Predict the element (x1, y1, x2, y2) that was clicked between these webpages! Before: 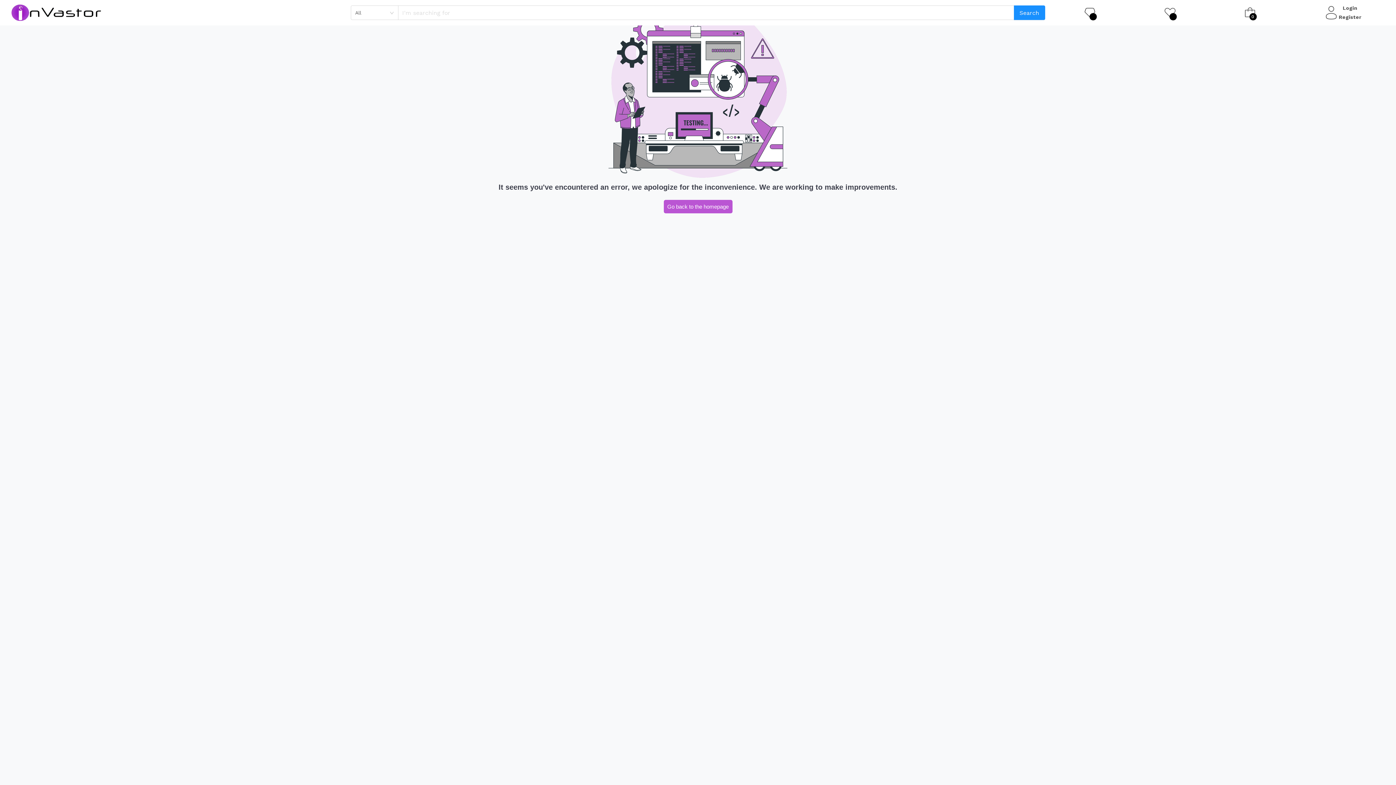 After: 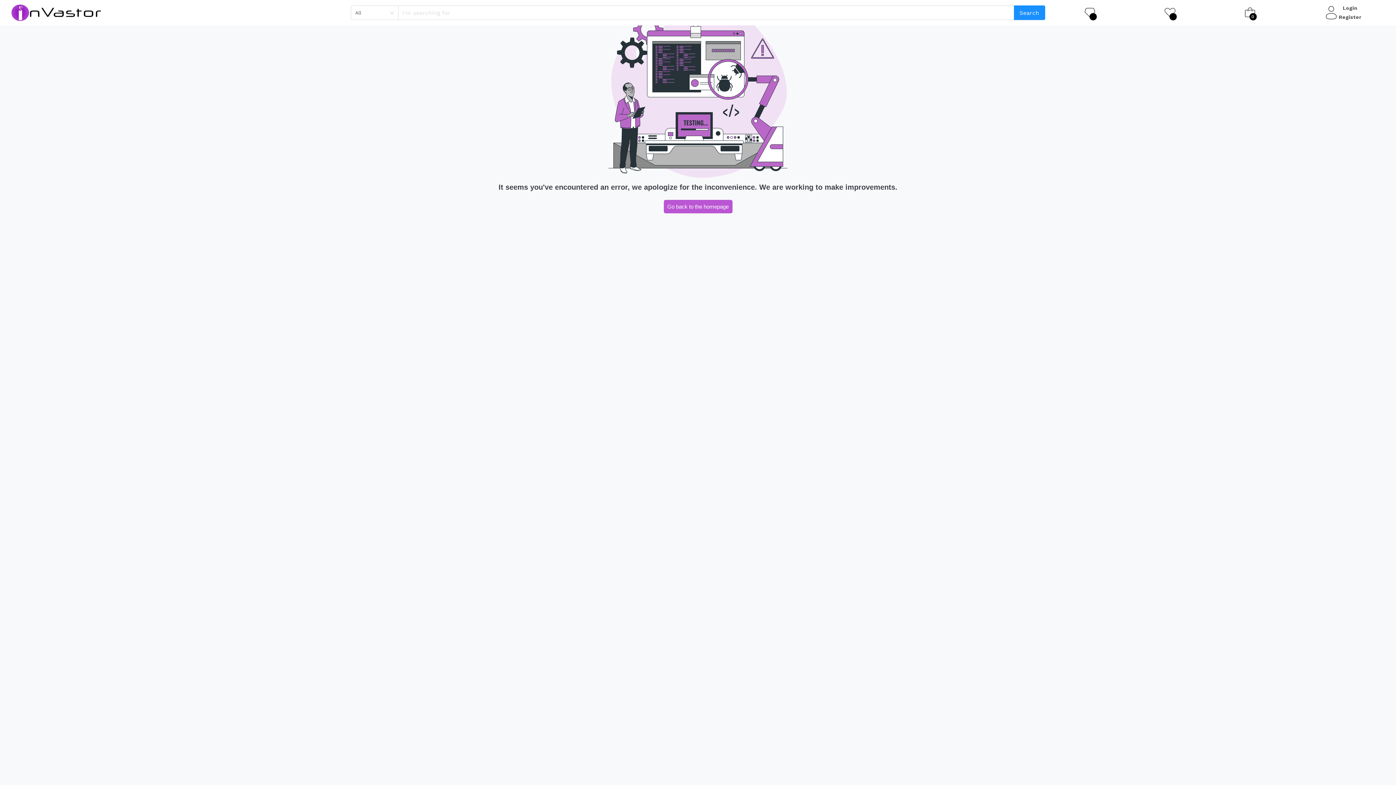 Action: bbox: (3, 3, 350, 21)